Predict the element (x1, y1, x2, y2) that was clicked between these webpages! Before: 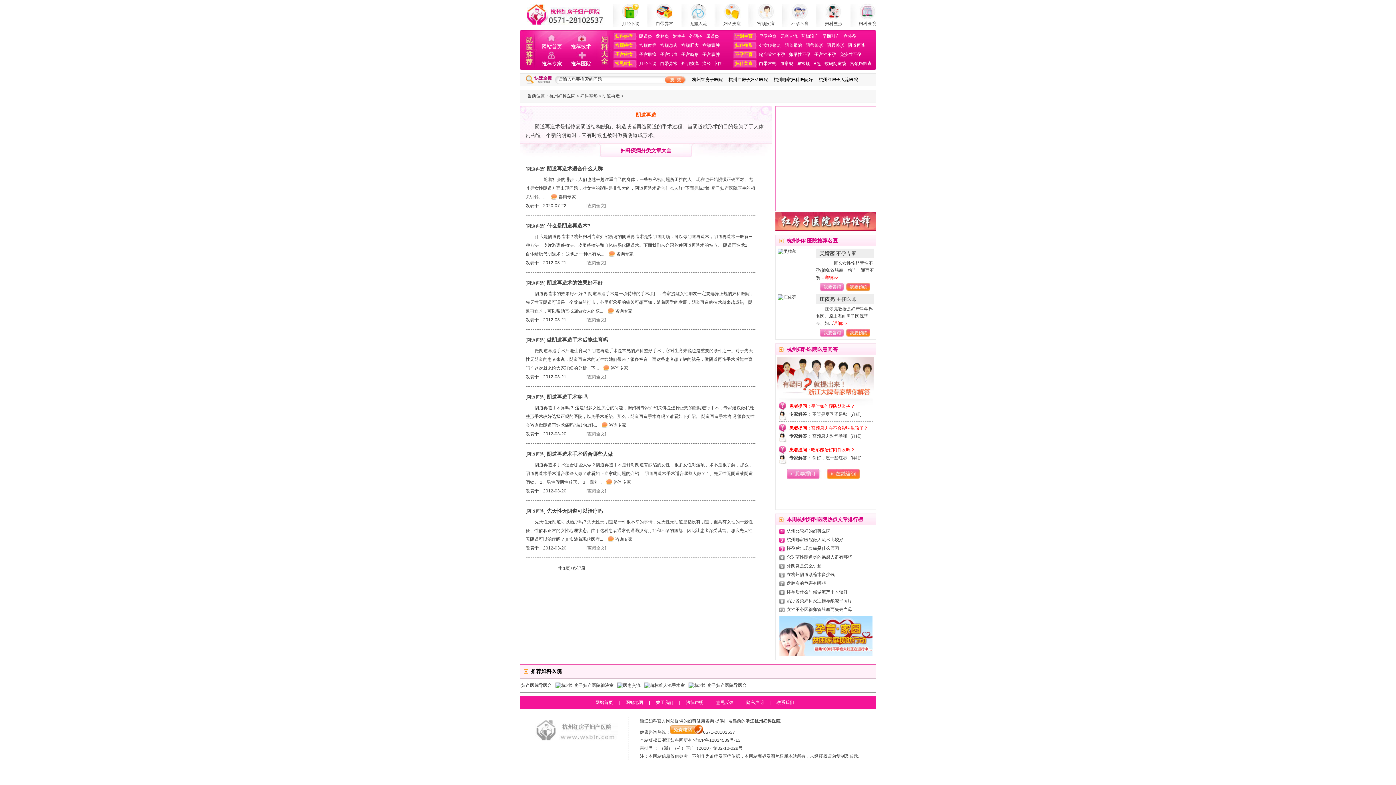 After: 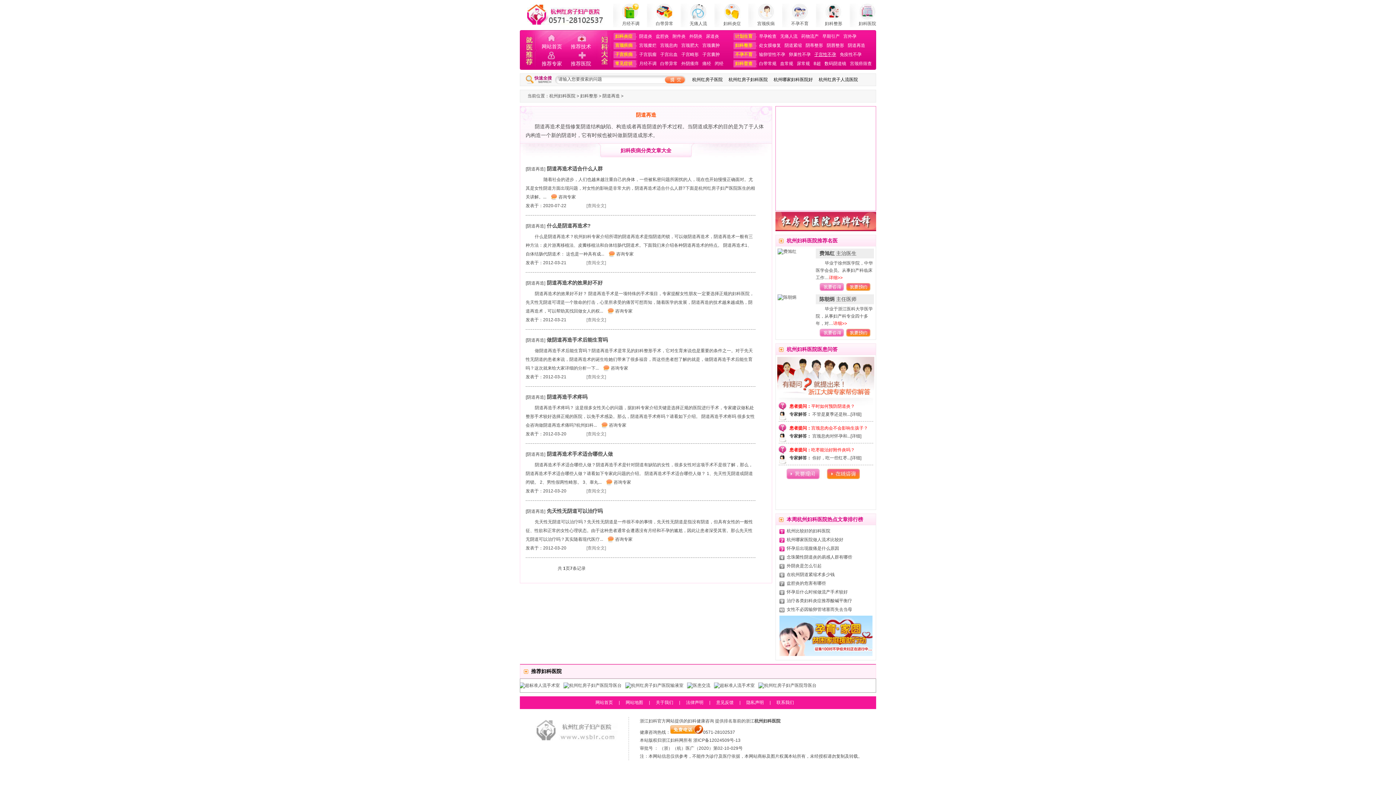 Action: bbox: (814, 50, 836, 58) label: 子宫性不孕